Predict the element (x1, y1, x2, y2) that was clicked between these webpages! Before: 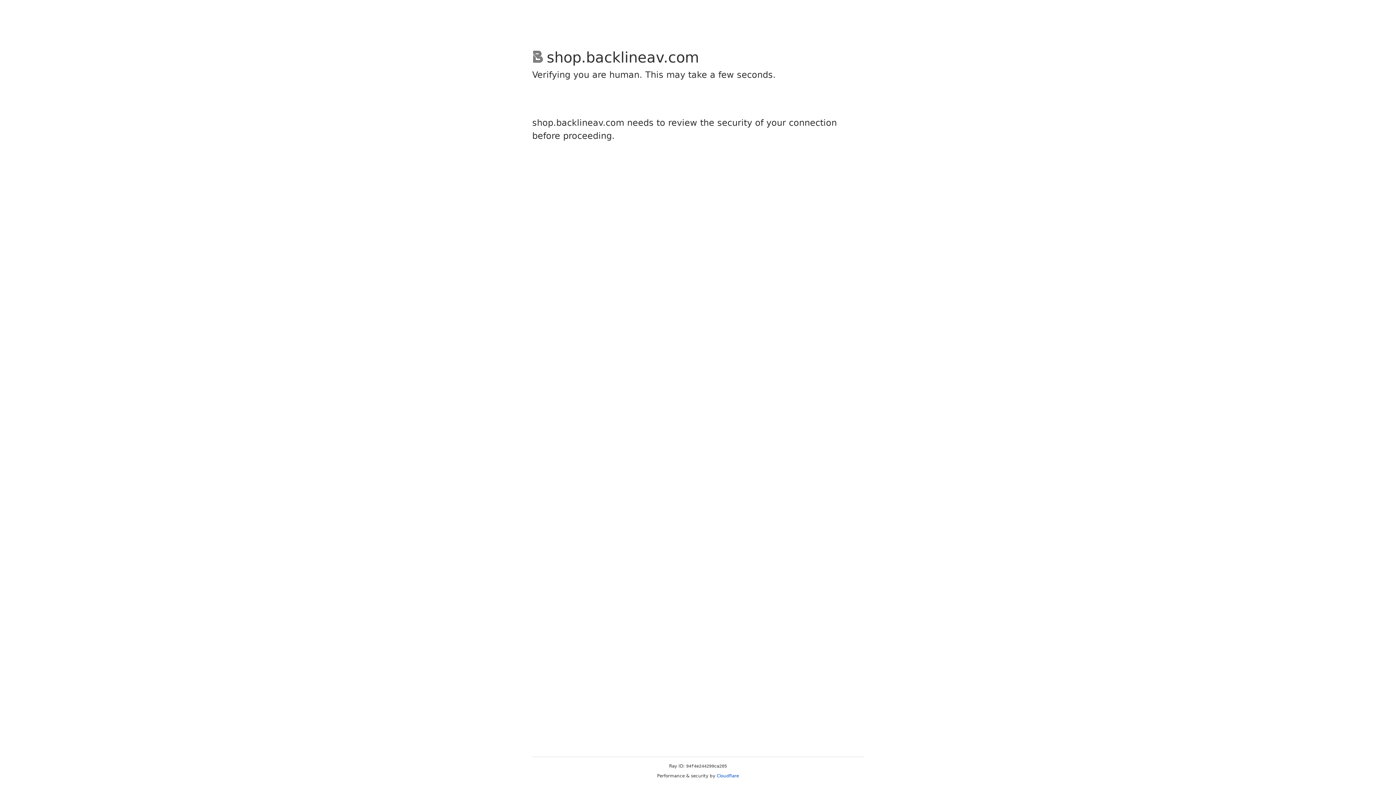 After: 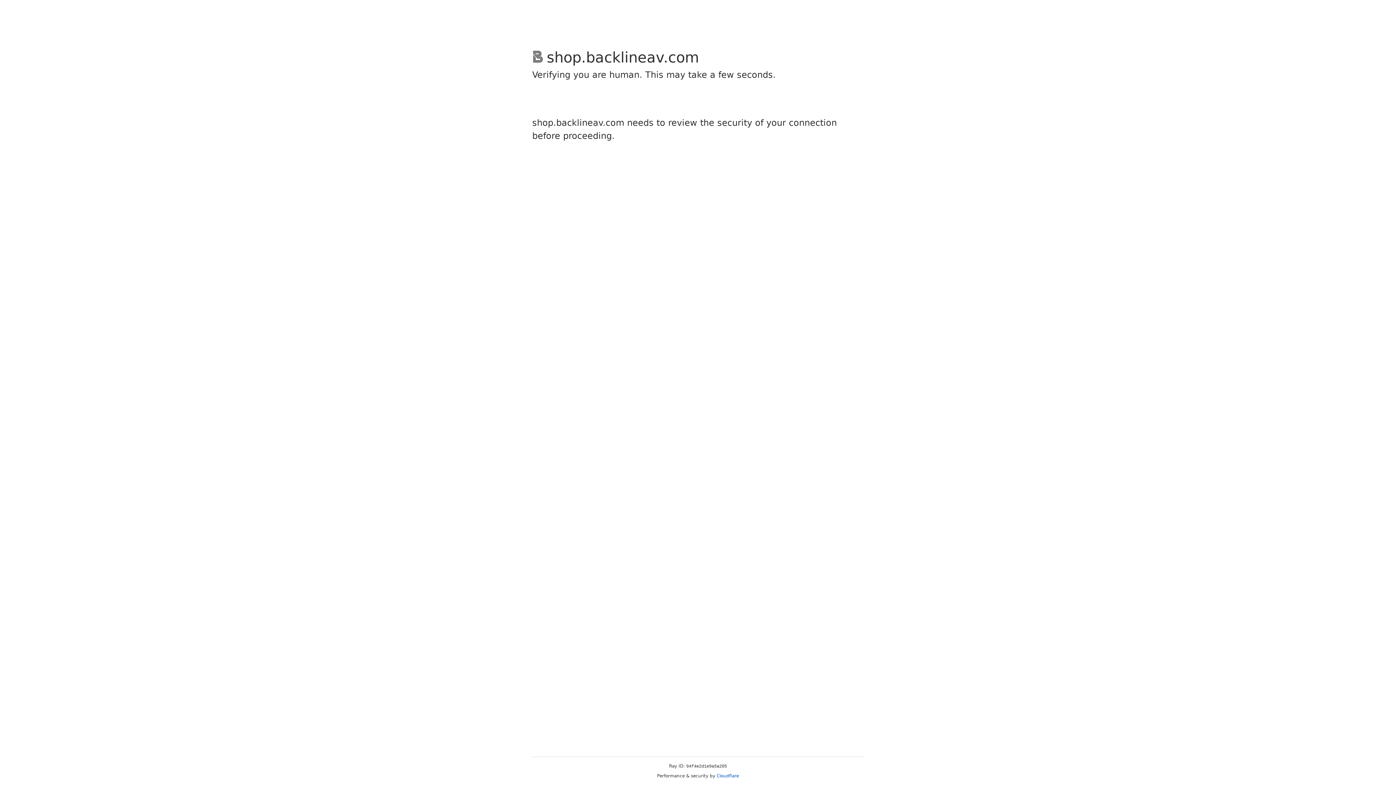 Action: label: Cloudflare bbox: (716, 773, 739, 778)